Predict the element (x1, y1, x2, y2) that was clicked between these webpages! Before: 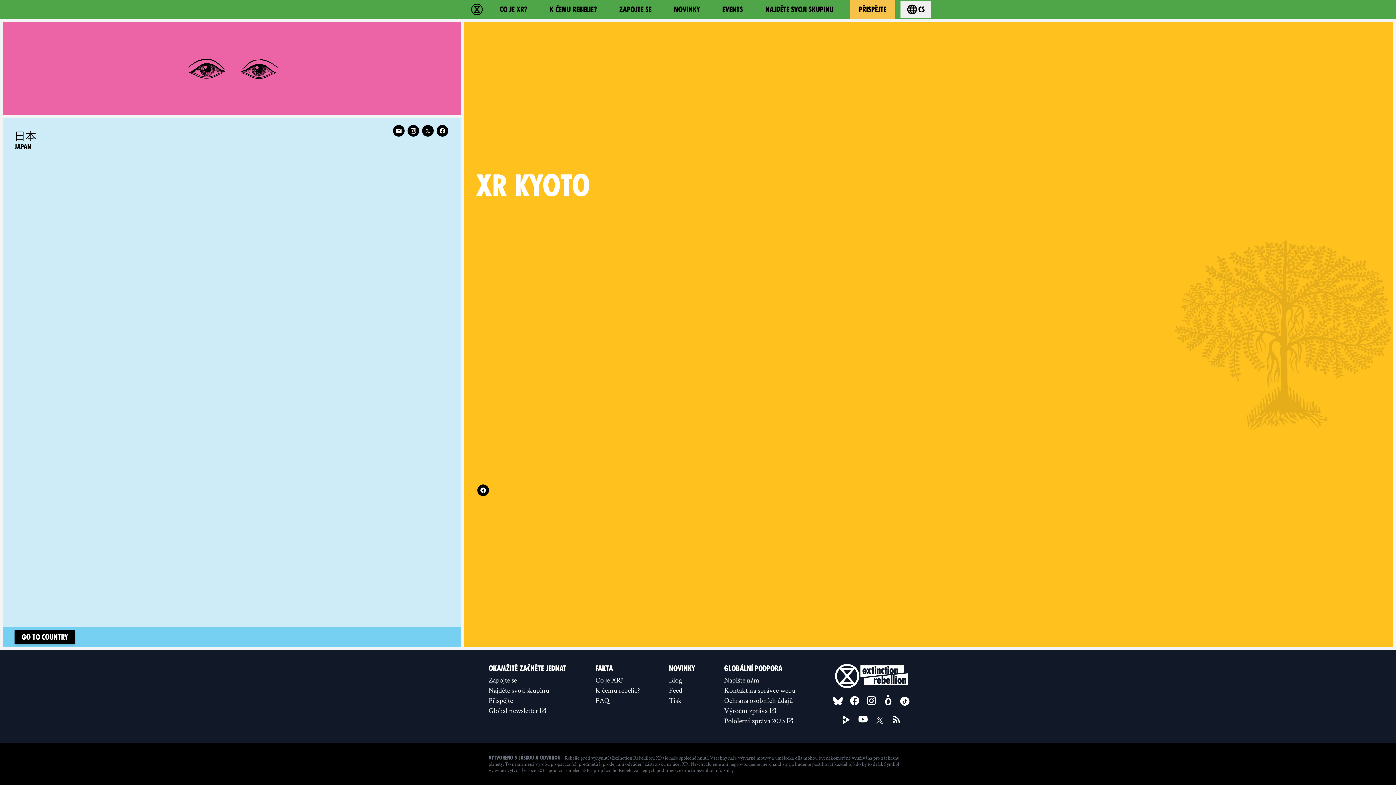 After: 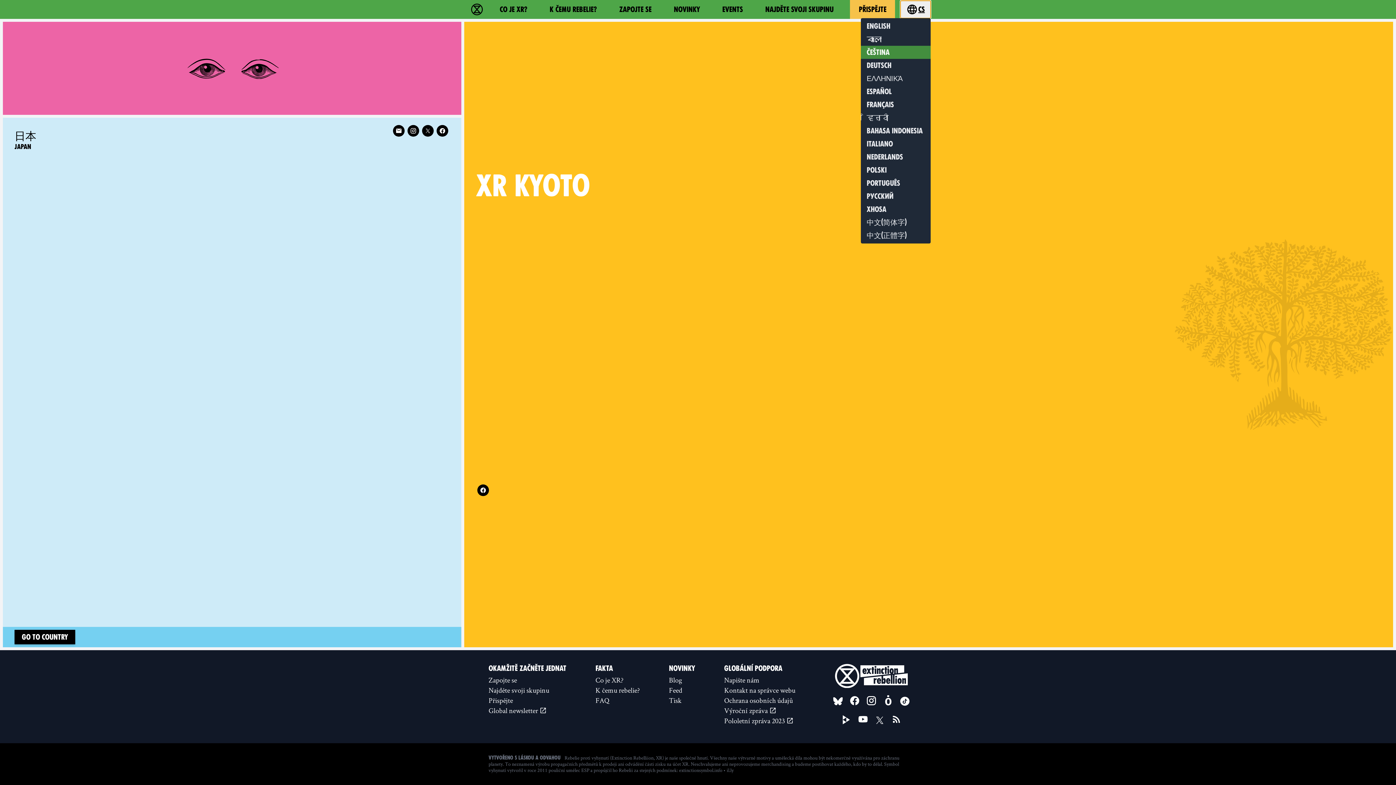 Action: label: cs bbox: (900, 0, 930, 18)